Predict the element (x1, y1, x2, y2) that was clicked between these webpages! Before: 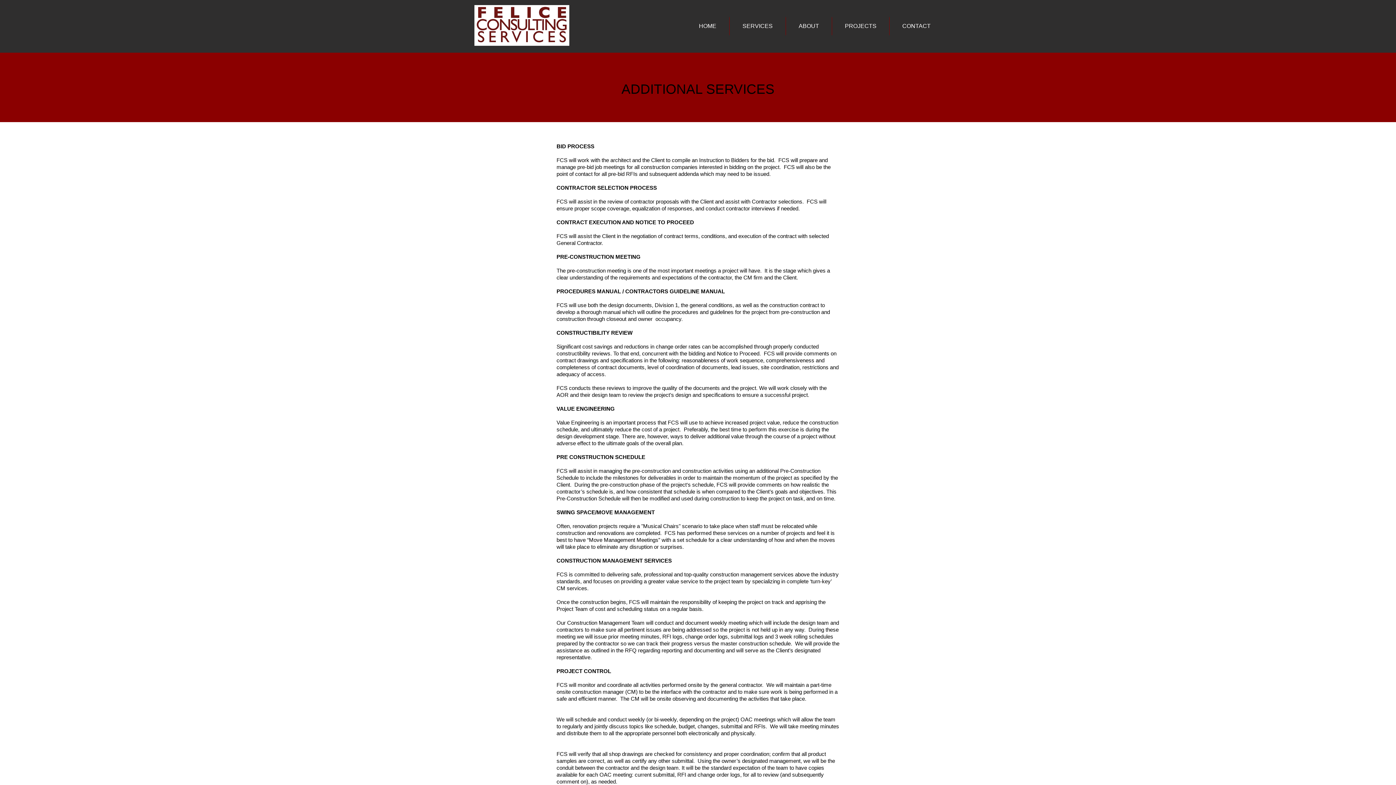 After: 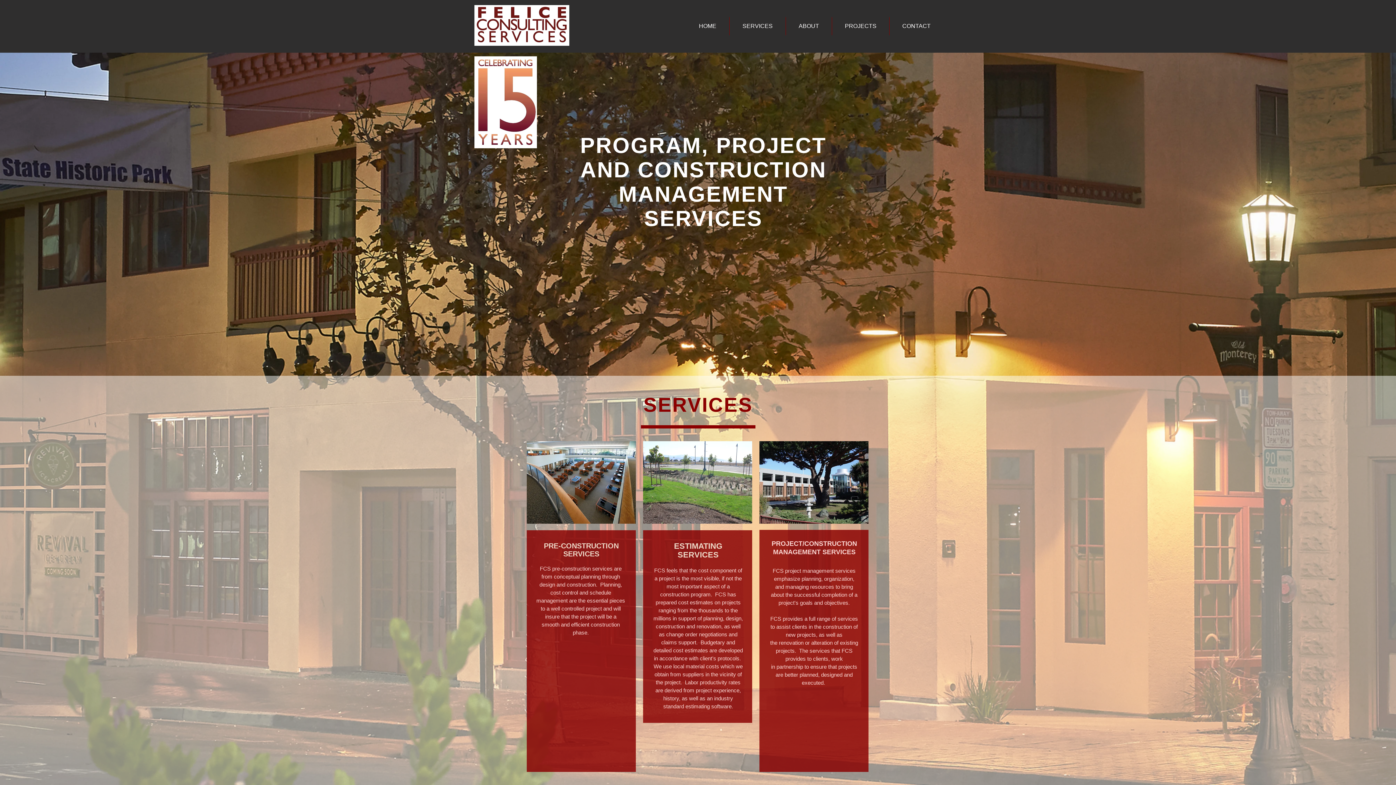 Action: label: PROJECTS bbox: (832, 17, 889, 35)